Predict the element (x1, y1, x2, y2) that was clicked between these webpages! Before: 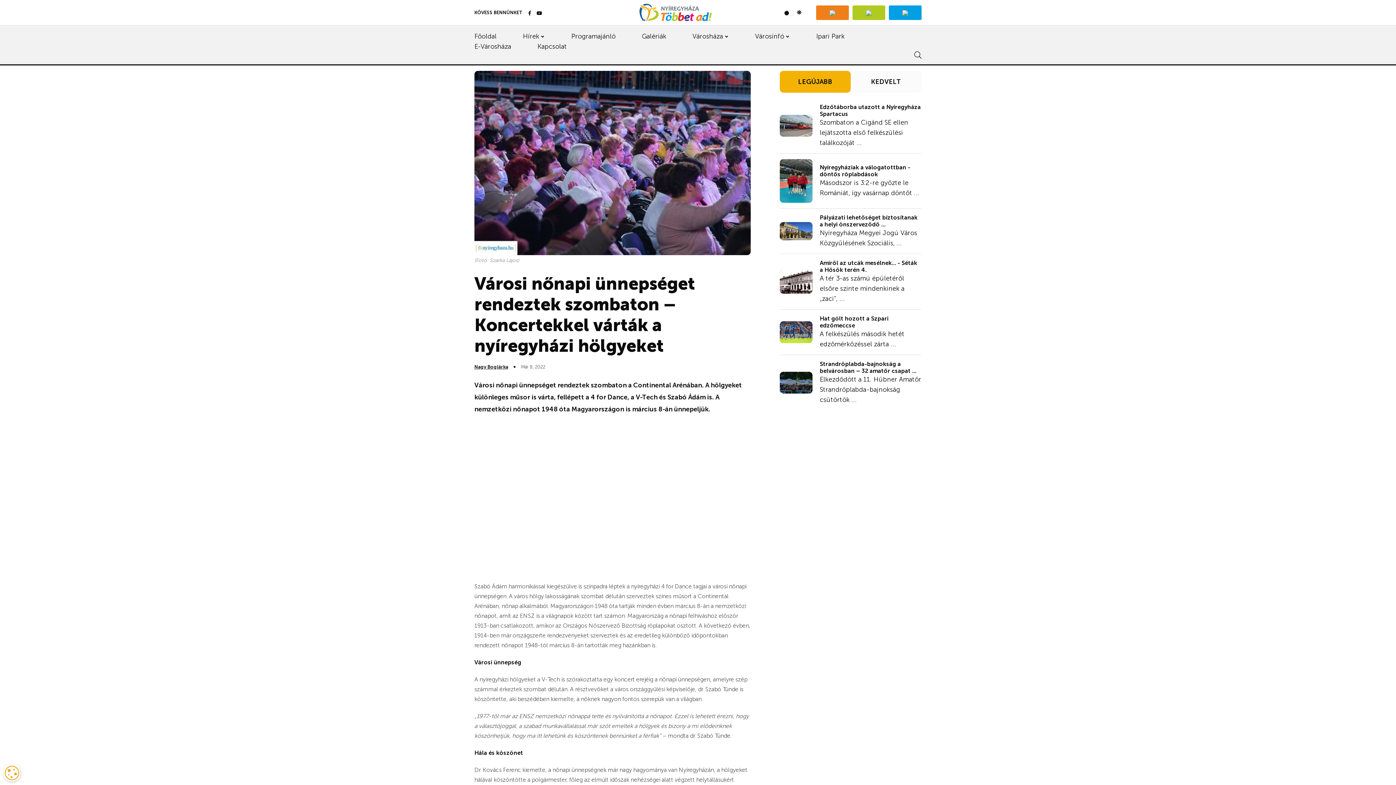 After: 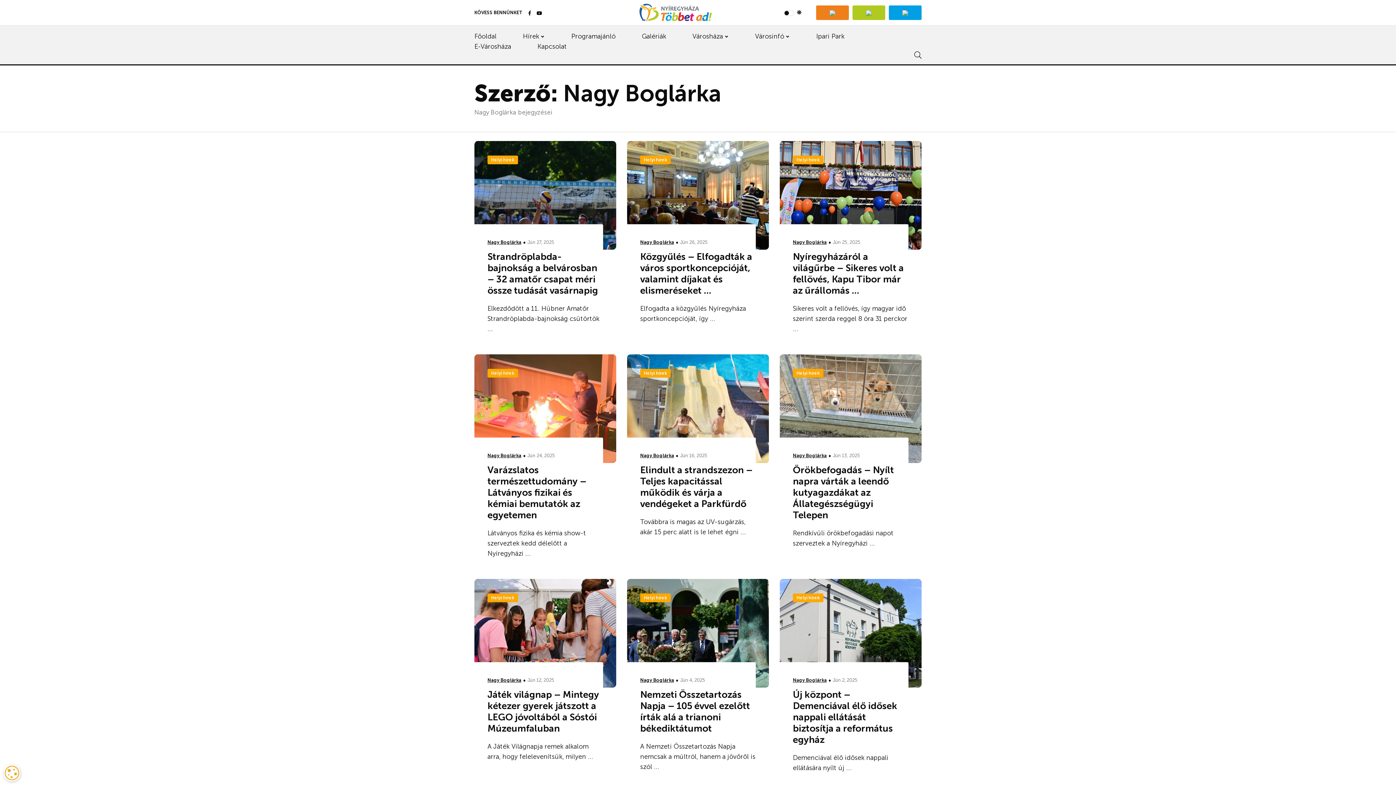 Action: bbox: (474, 364, 508, 369) label: Nagy Boglárka